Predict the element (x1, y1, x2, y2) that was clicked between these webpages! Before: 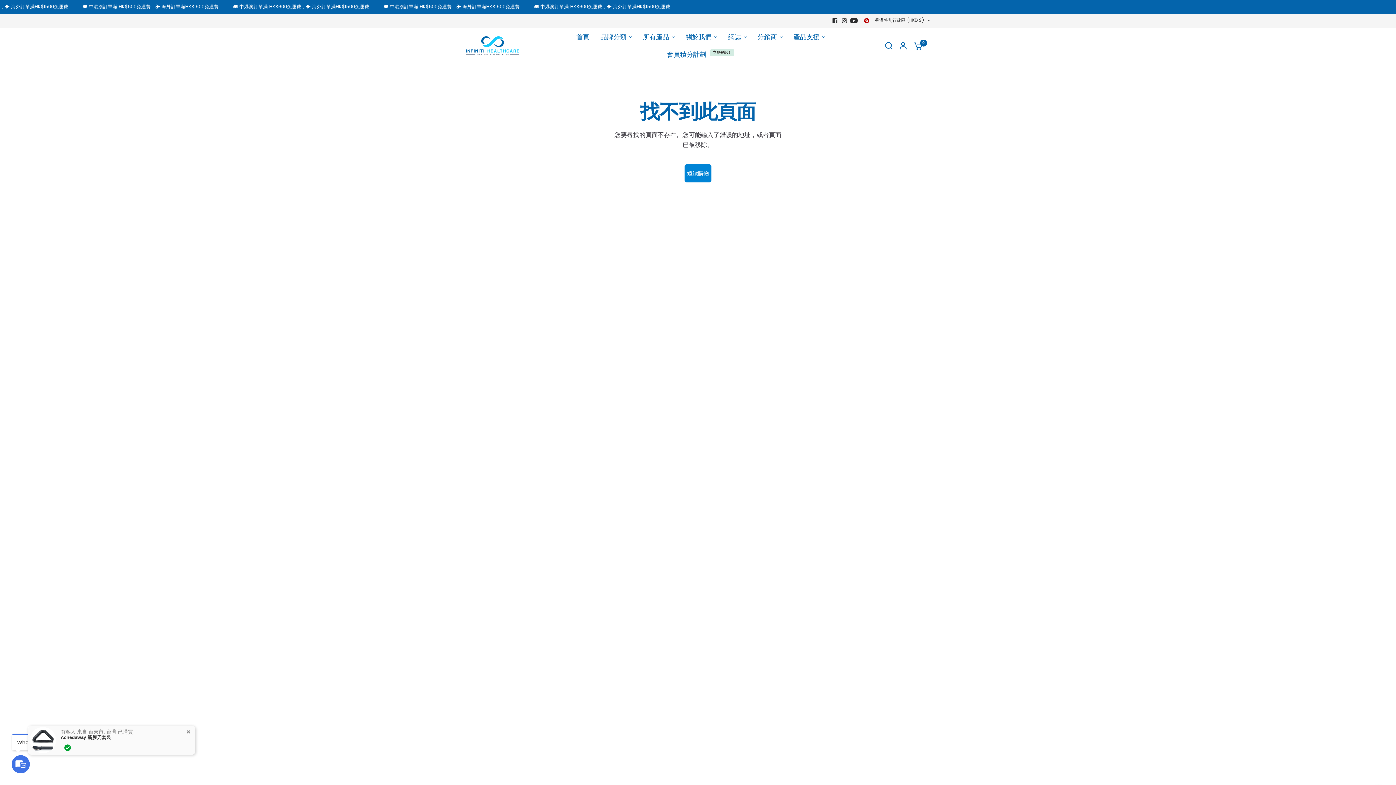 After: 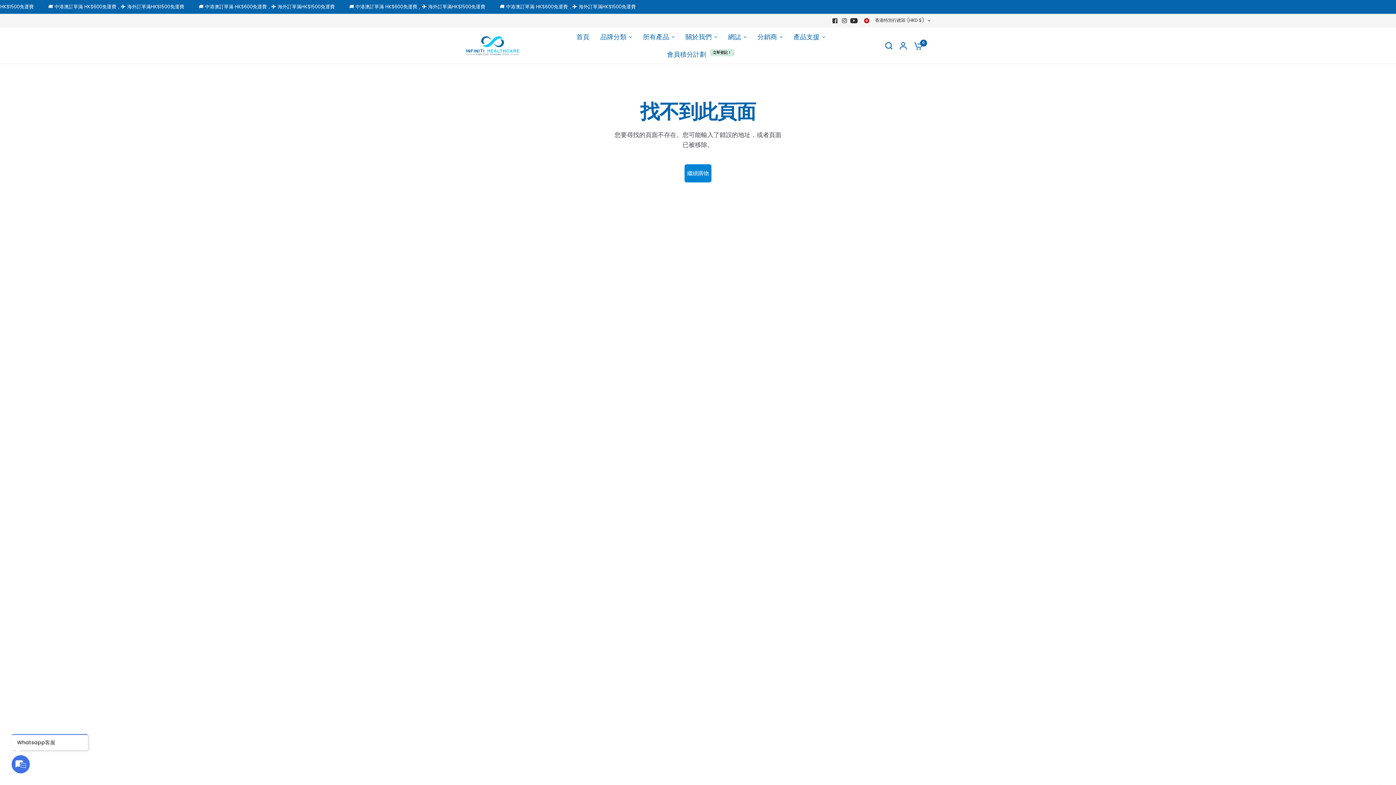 Action: bbox: (840, 16, 849, 25)